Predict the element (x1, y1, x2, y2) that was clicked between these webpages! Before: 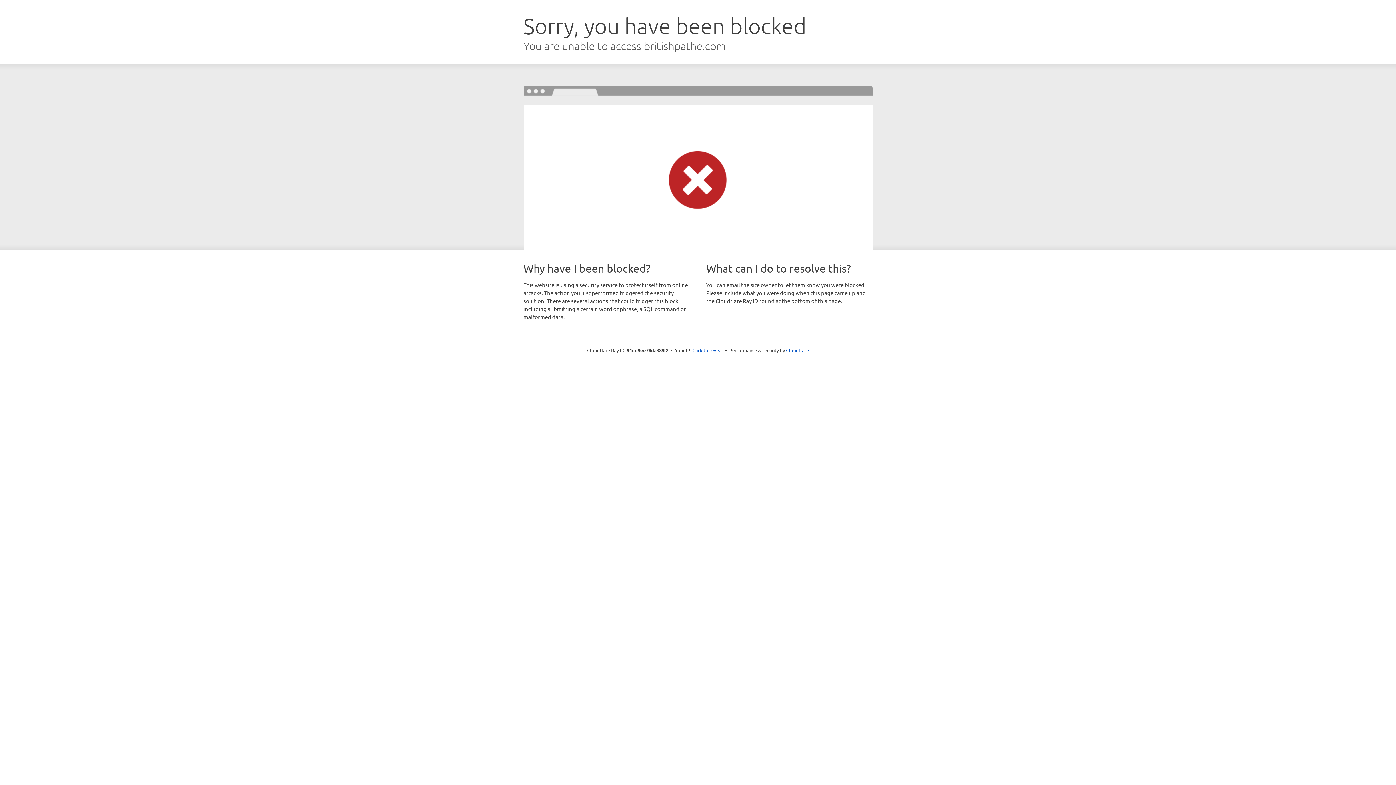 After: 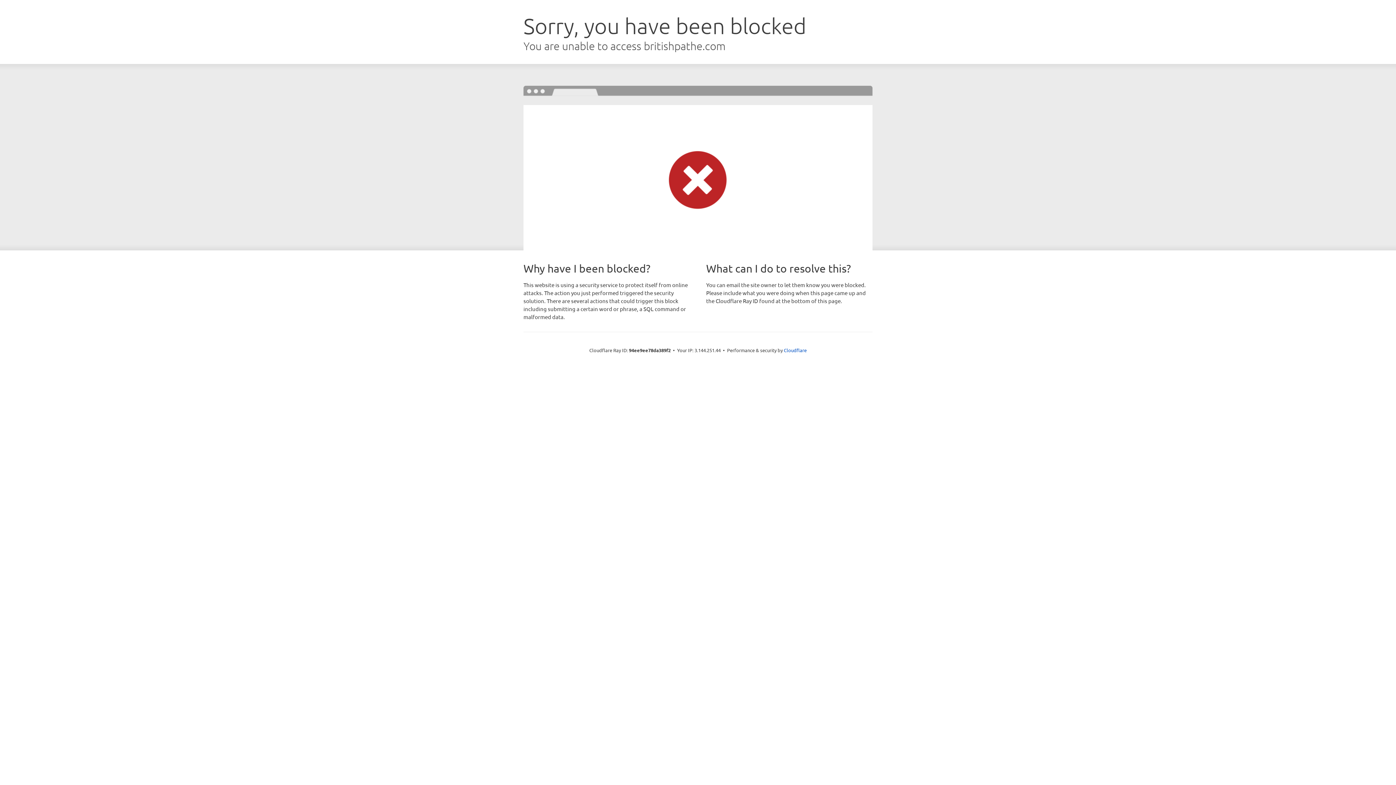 Action: bbox: (692, 346, 723, 353) label: Click to reveal